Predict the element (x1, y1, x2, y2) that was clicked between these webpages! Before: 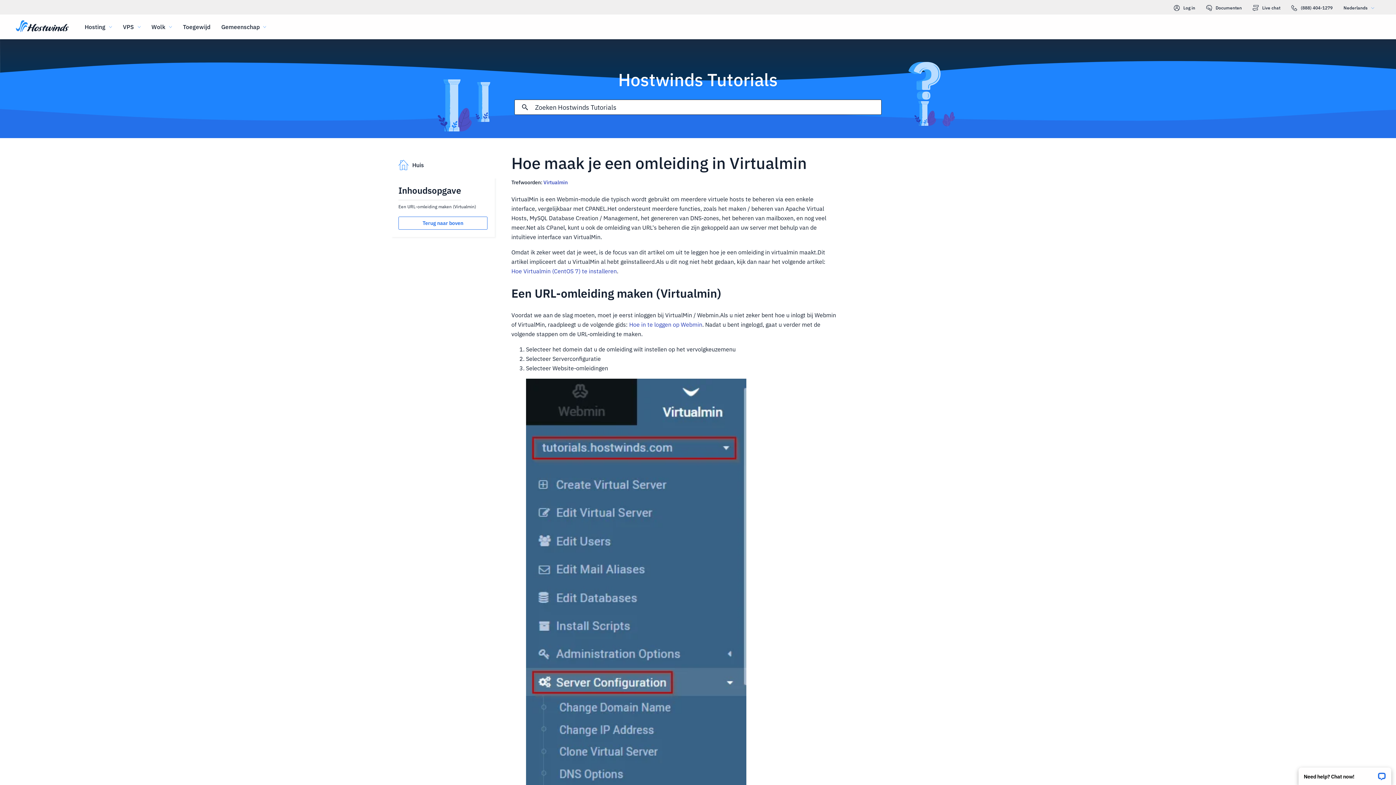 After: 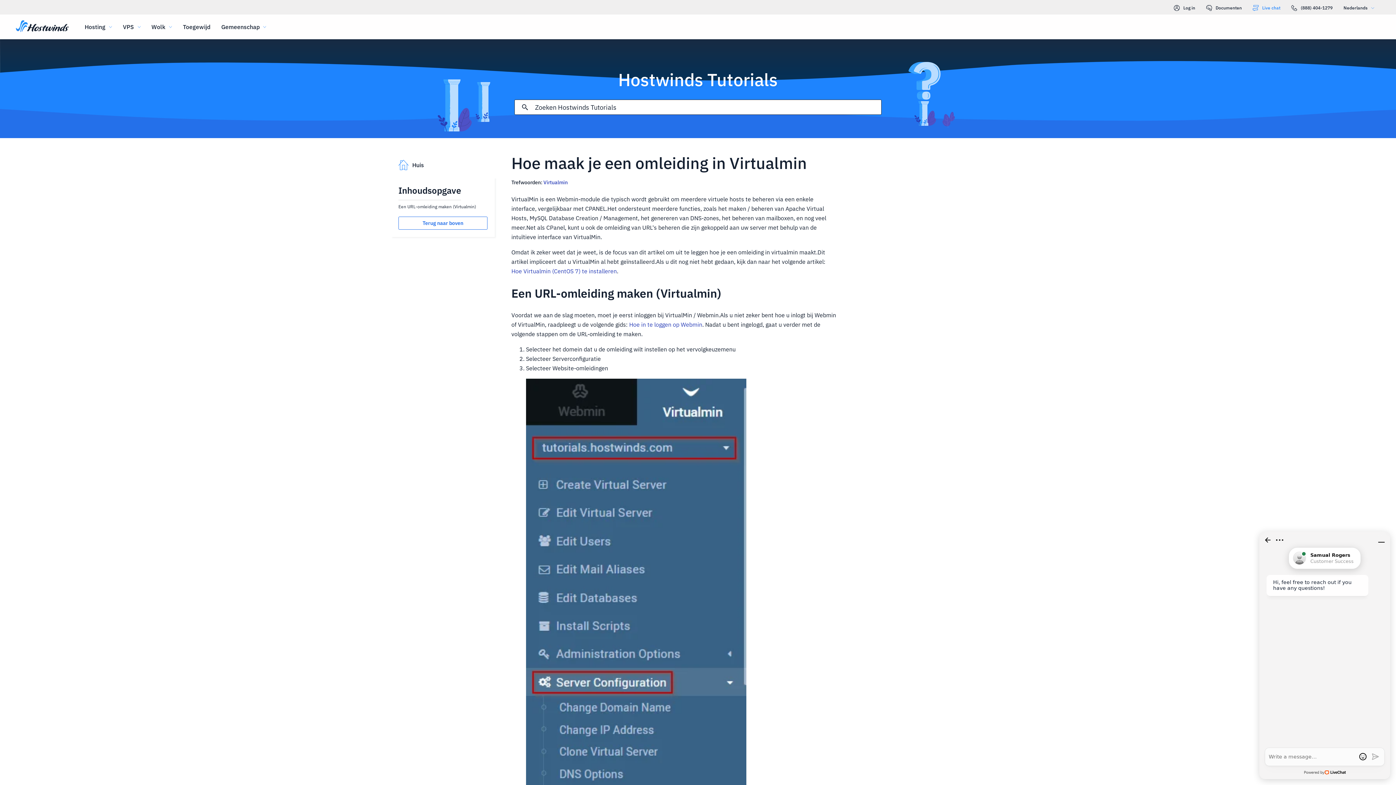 Action: label: Live chat bbox: (1253, 3, 1280, 12)